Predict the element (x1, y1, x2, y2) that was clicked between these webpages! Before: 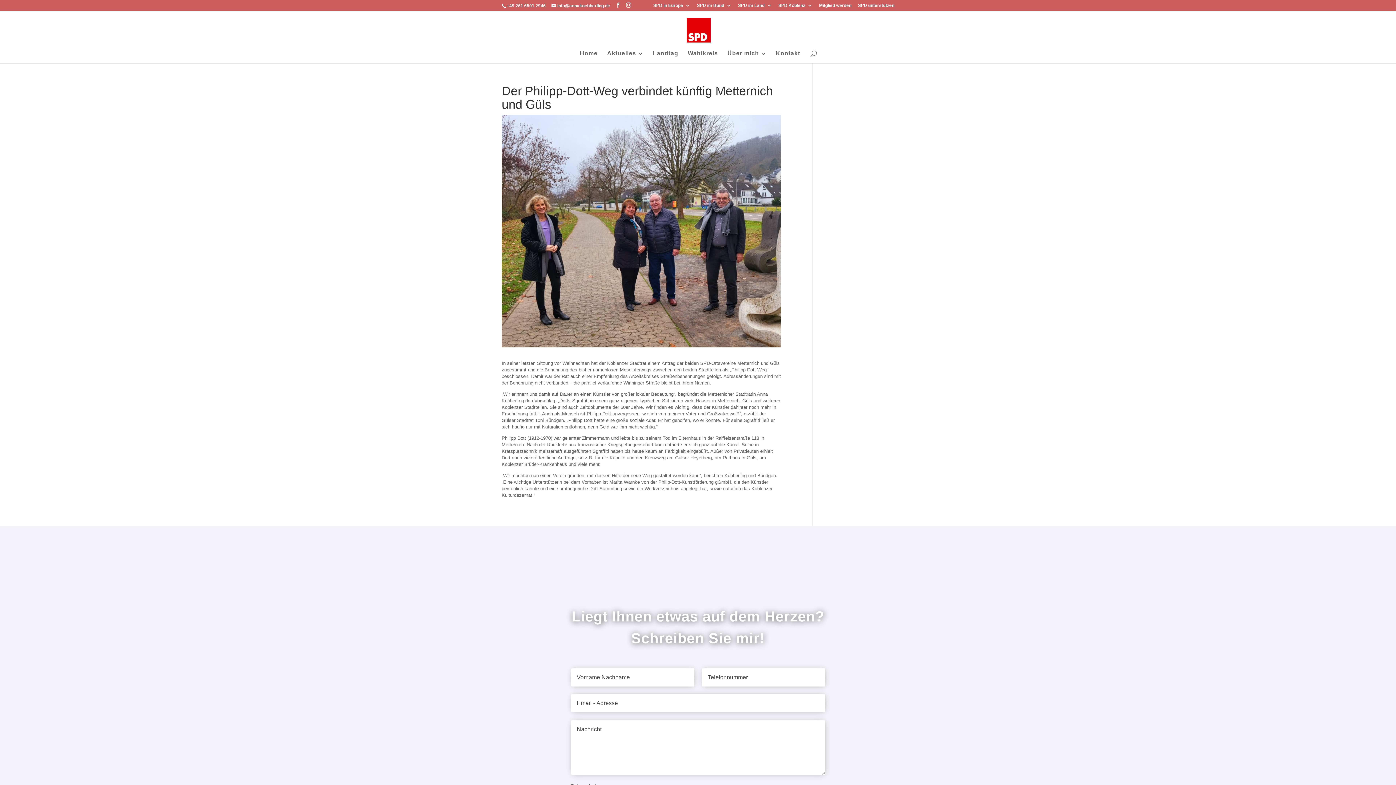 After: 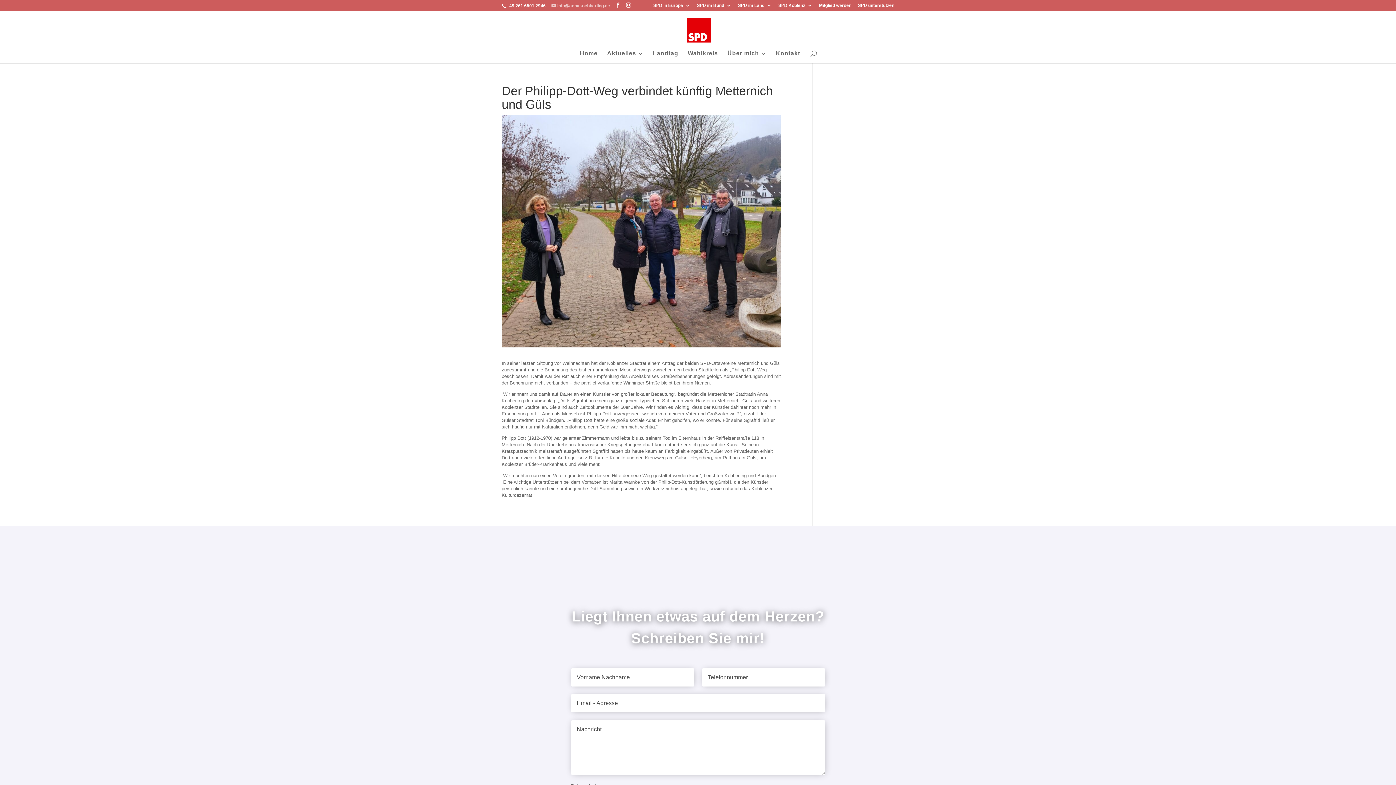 Action: bbox: (551, 3, 610, 8) label: info@annakoebberling.de